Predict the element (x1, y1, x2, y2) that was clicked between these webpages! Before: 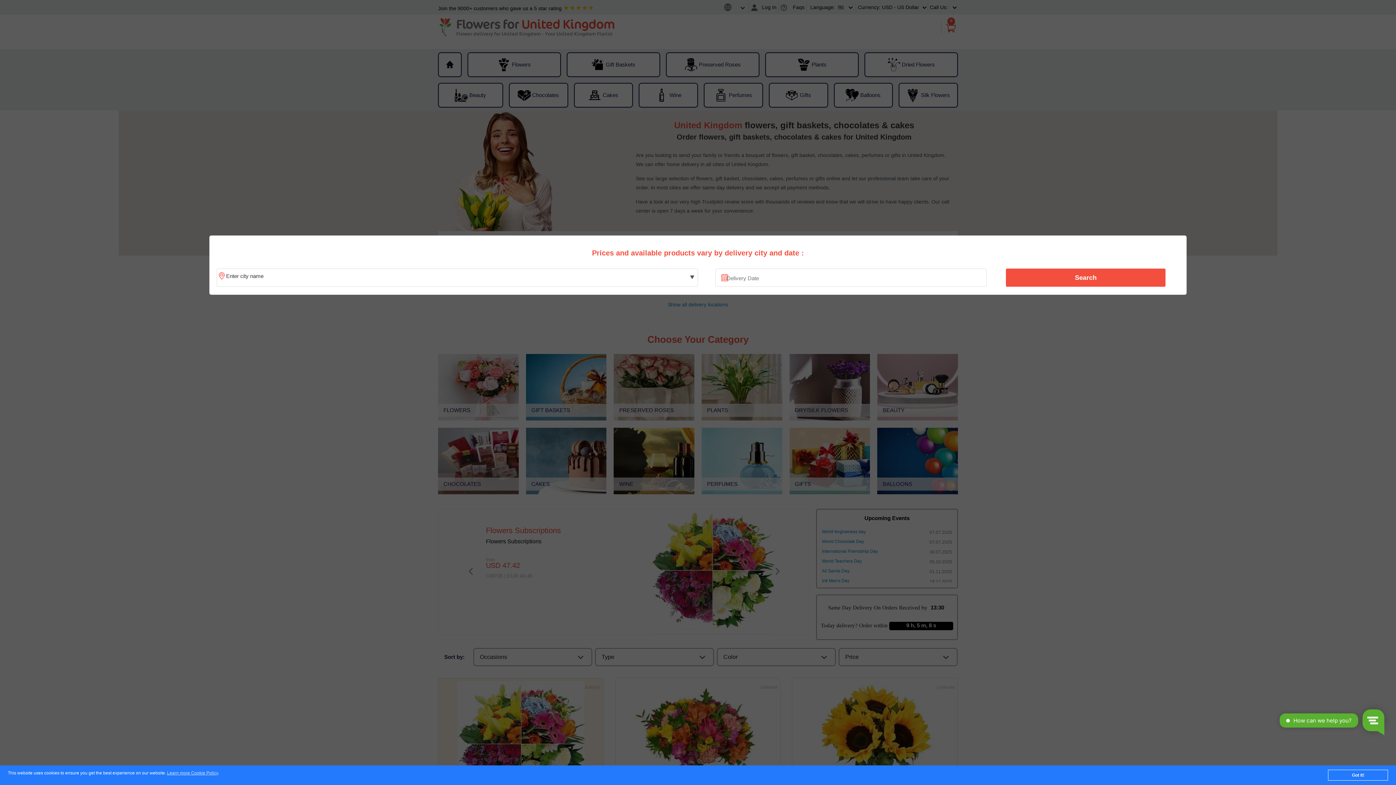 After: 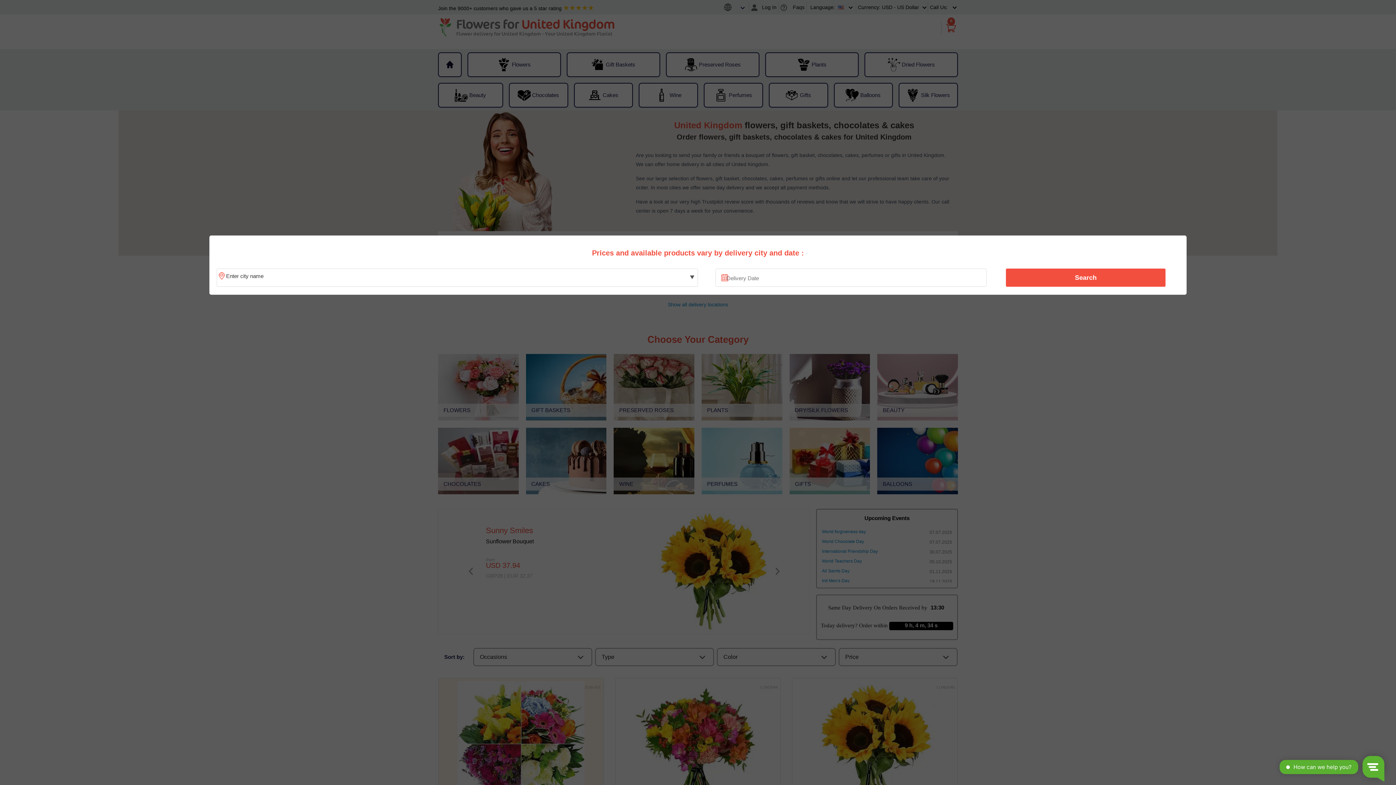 Action: label: Got it! bbox: (1328, 770, 1388, 781)